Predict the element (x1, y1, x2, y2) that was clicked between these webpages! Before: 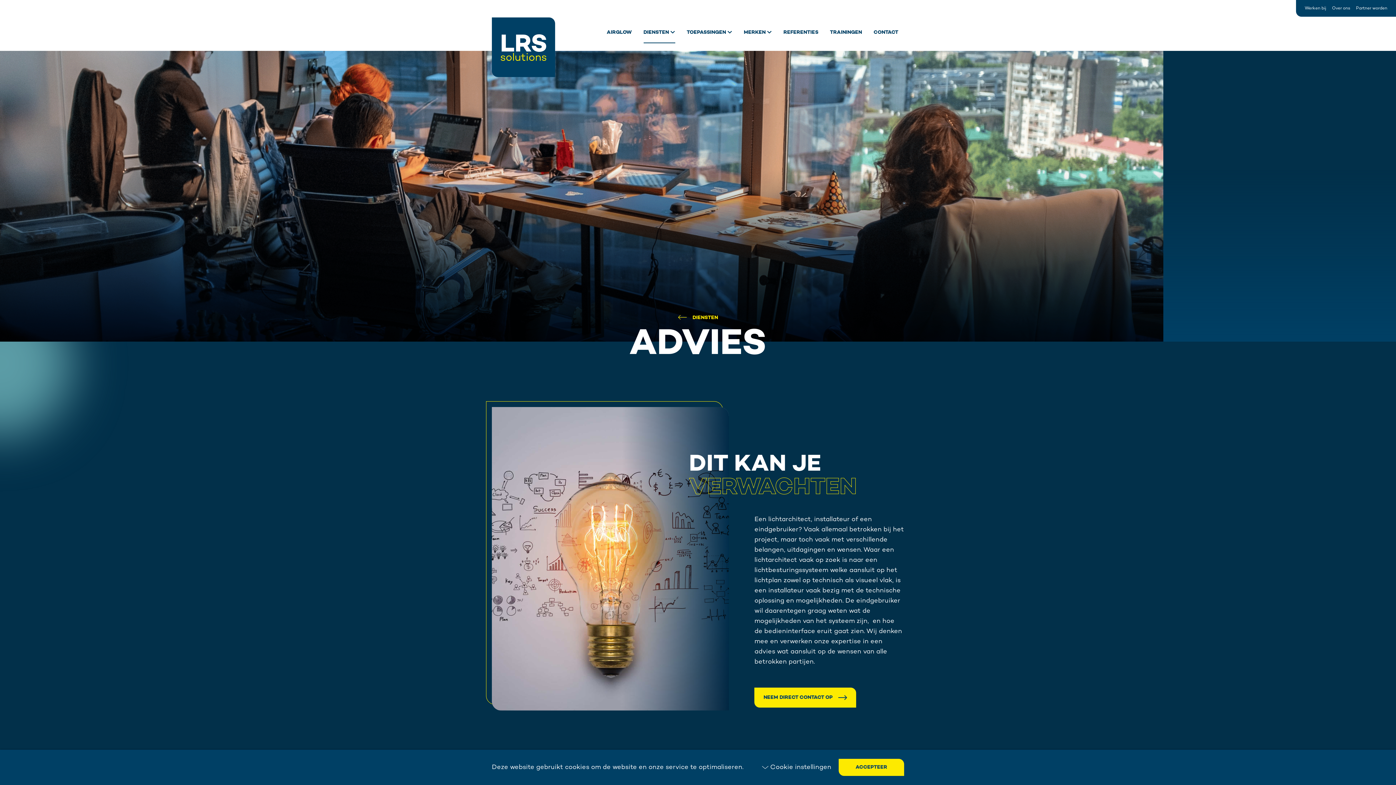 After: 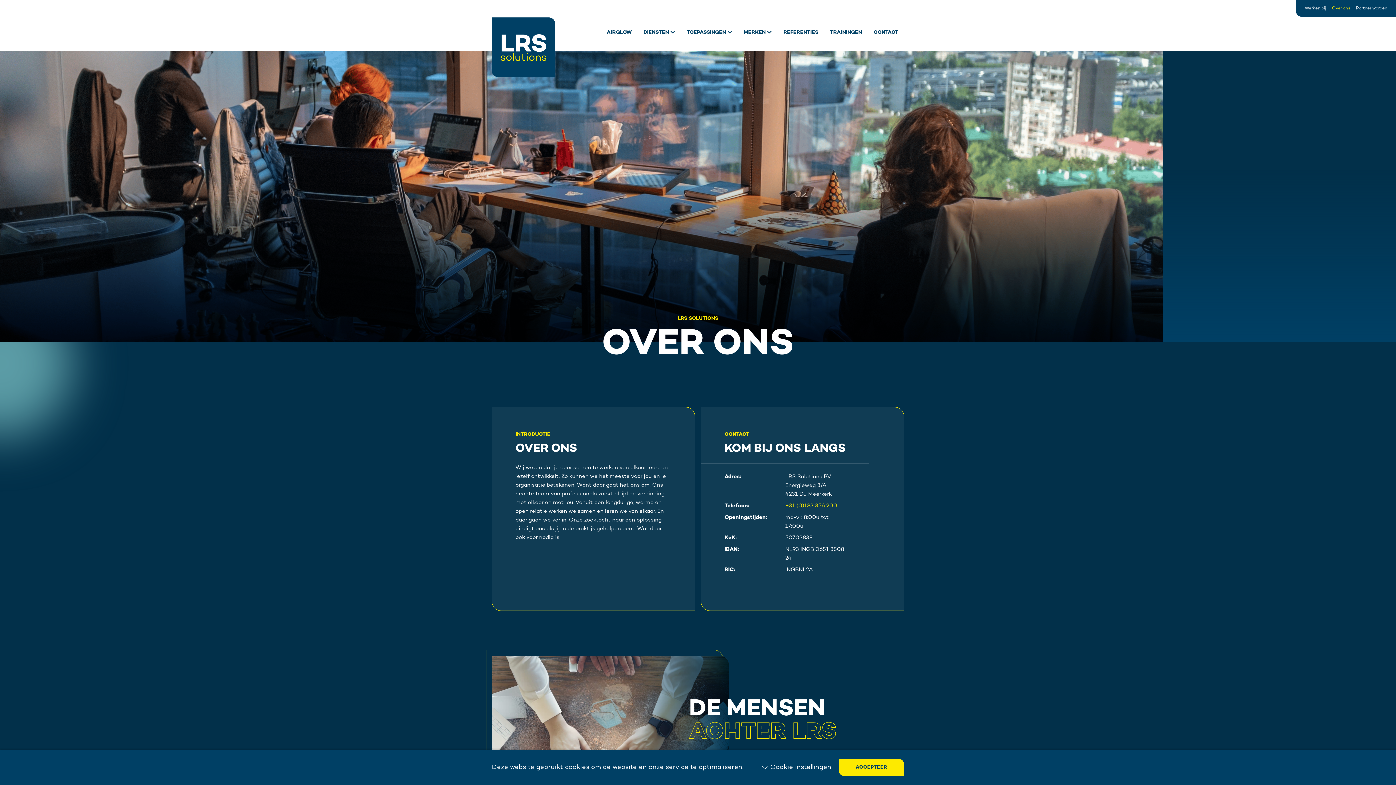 Action: bbox: (1332, 6, 1350, 10) label: Over ons